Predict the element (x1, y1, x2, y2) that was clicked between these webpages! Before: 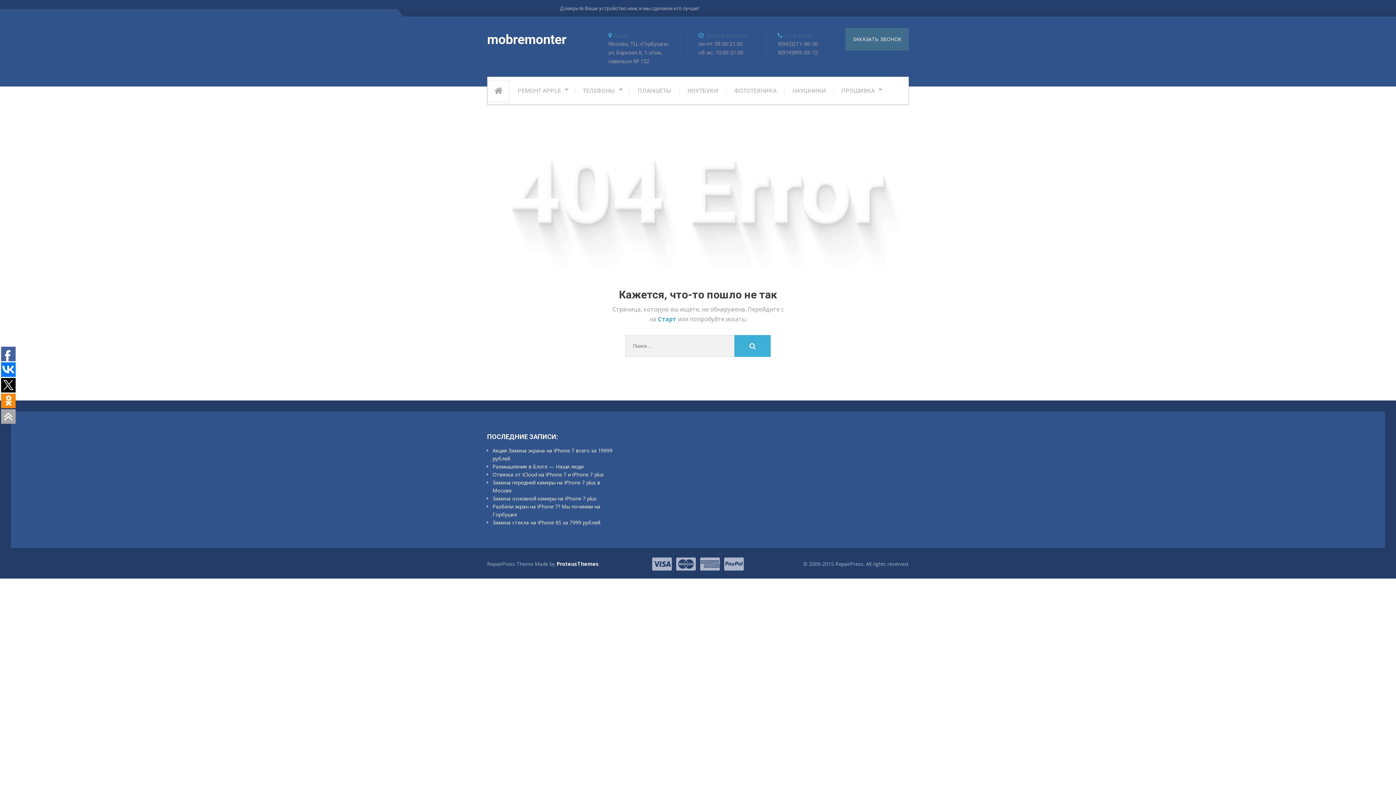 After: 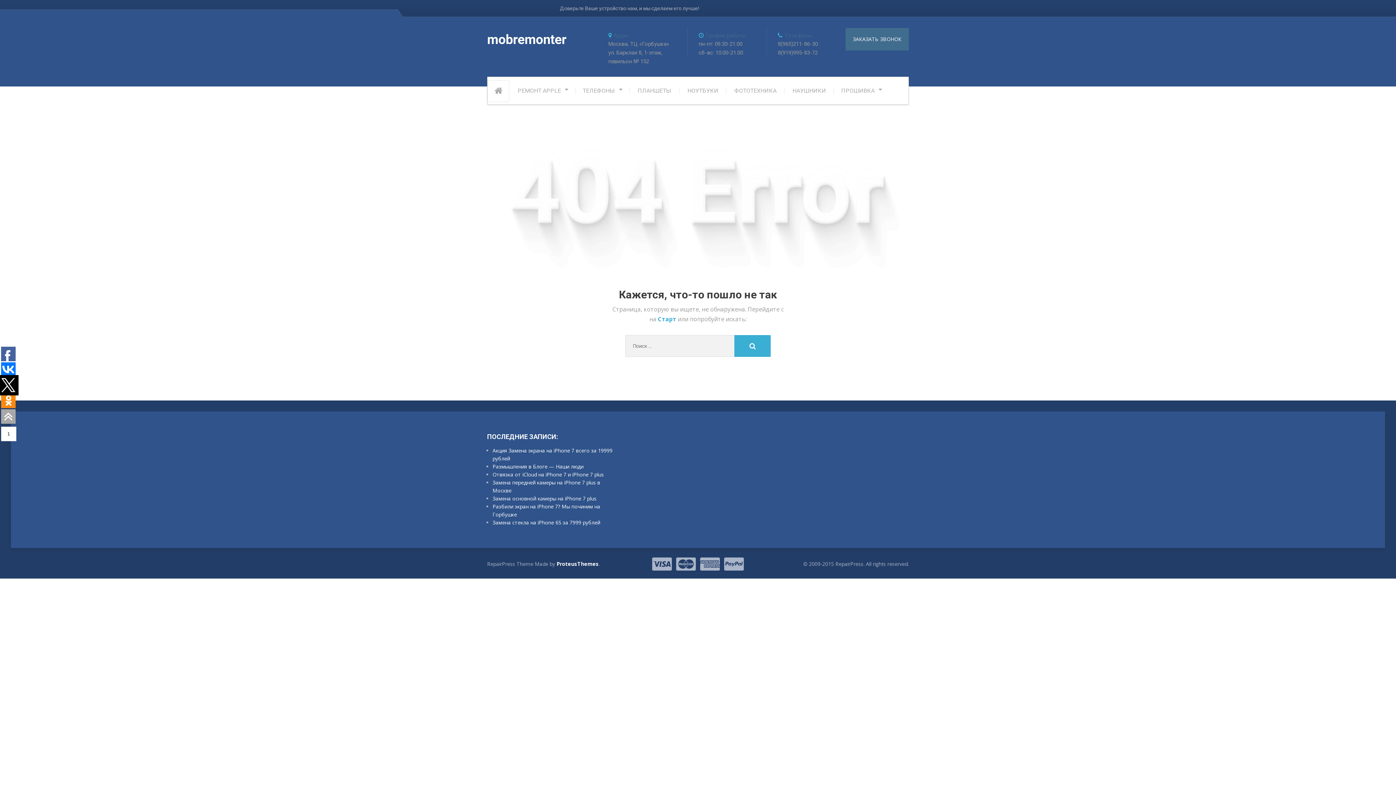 Action: bbox: (1, 378, 15, 392)